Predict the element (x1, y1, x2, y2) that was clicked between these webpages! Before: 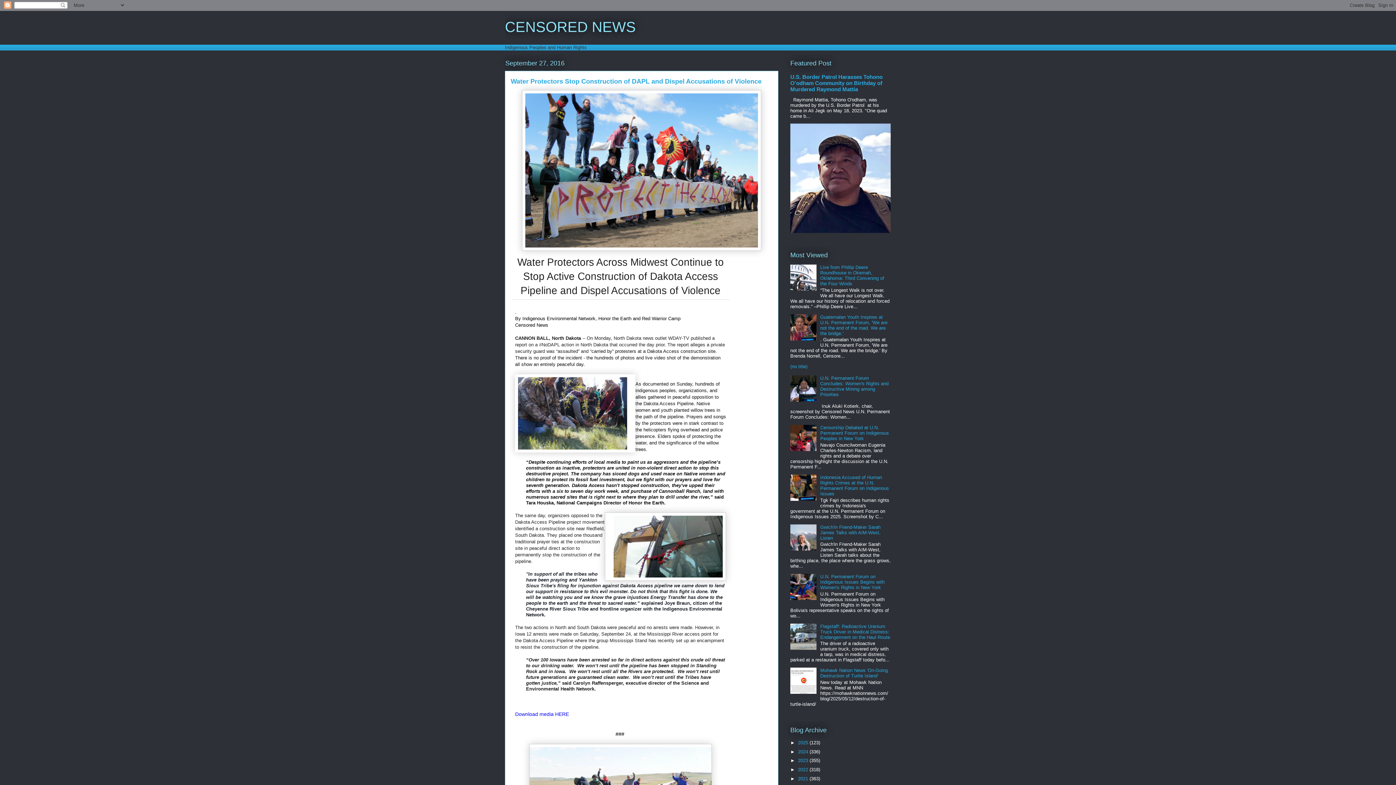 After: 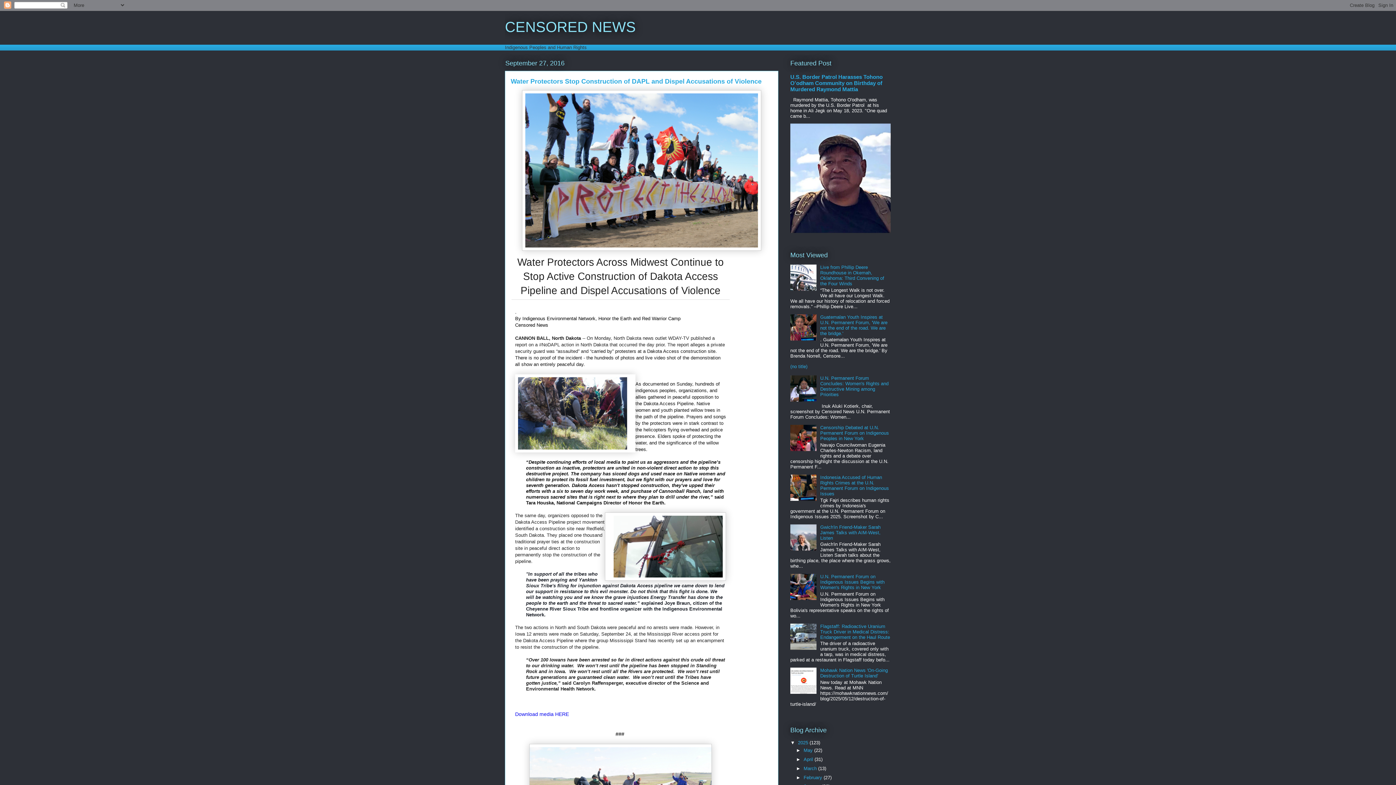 Action: label: ►   bbox: (790, 740, 798, 745)